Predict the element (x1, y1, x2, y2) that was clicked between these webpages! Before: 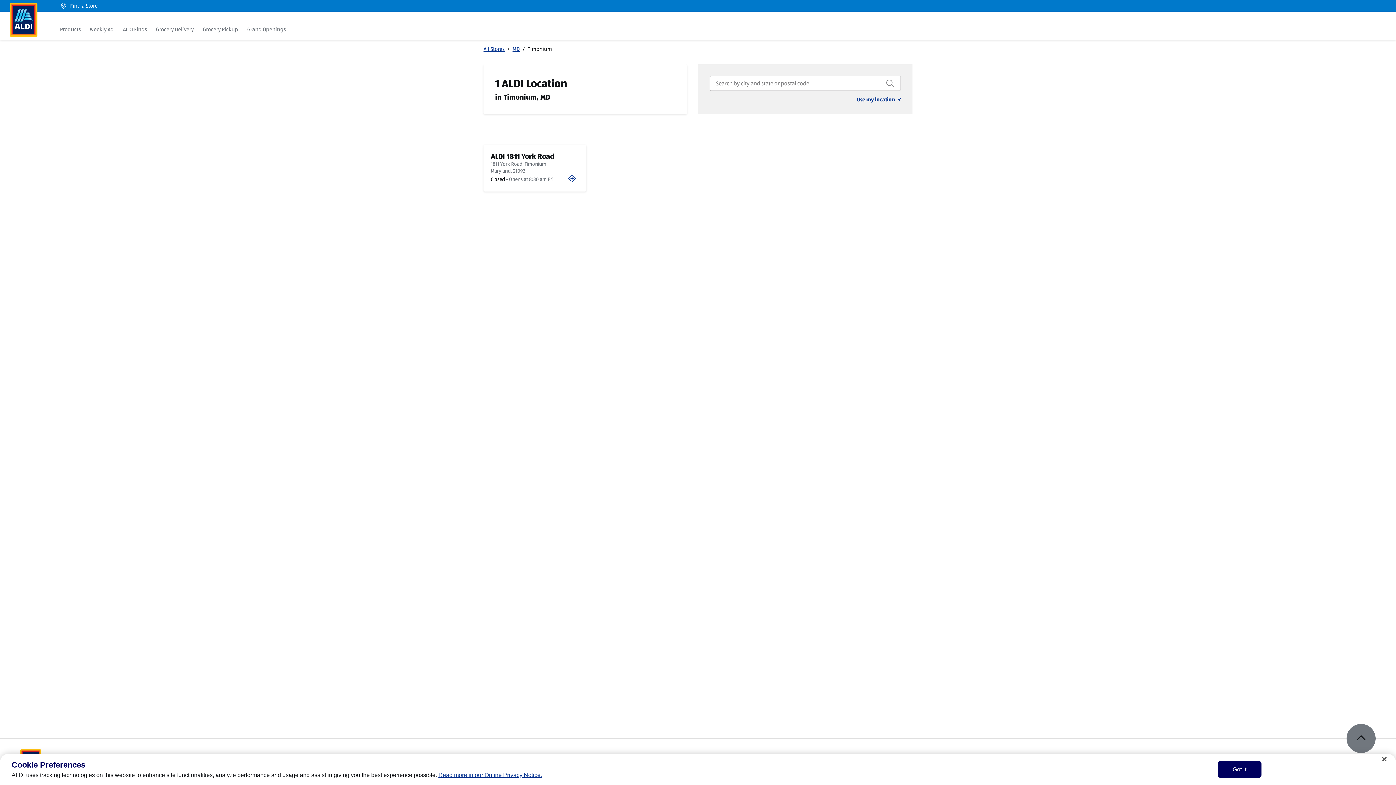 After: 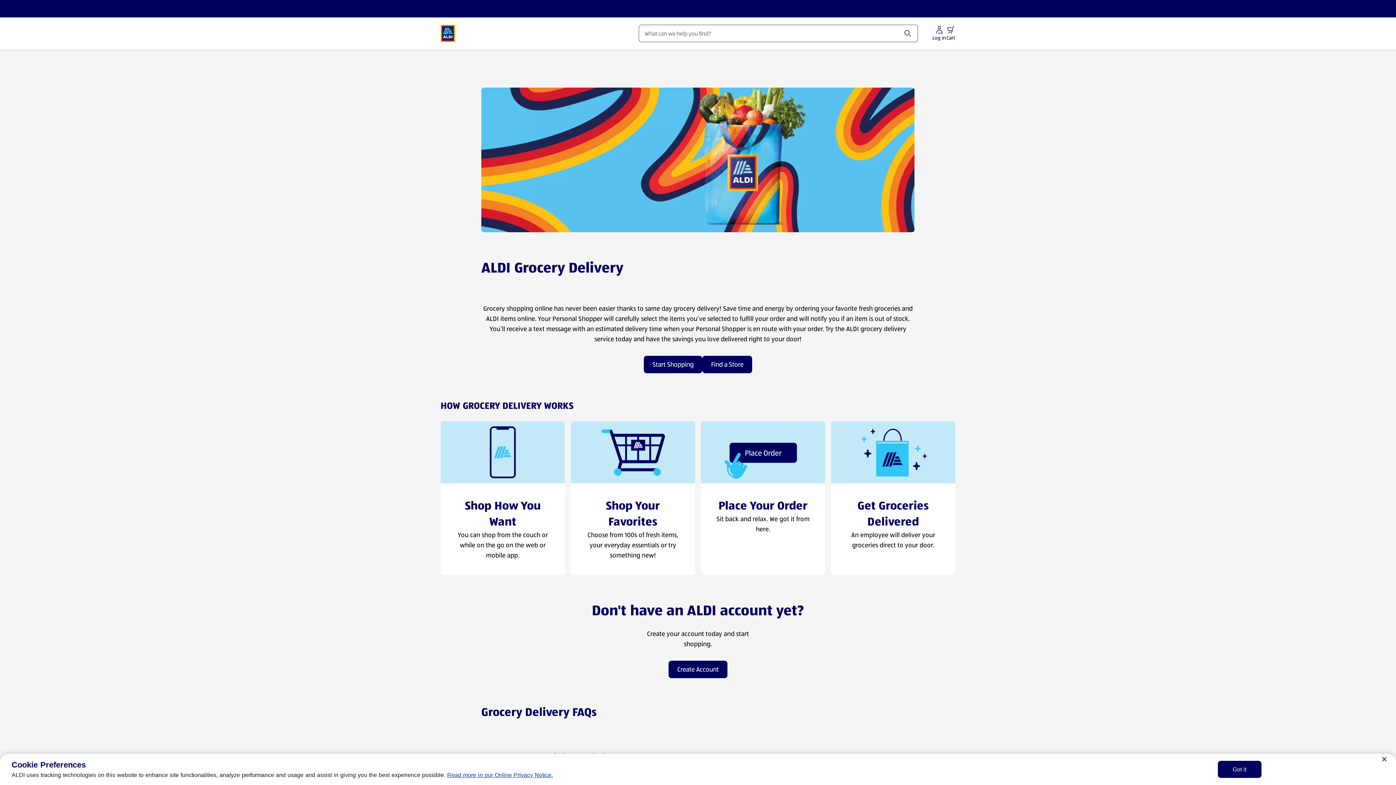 Action: bbox: (156, 25, 193, 33) label: Grocery Delivery